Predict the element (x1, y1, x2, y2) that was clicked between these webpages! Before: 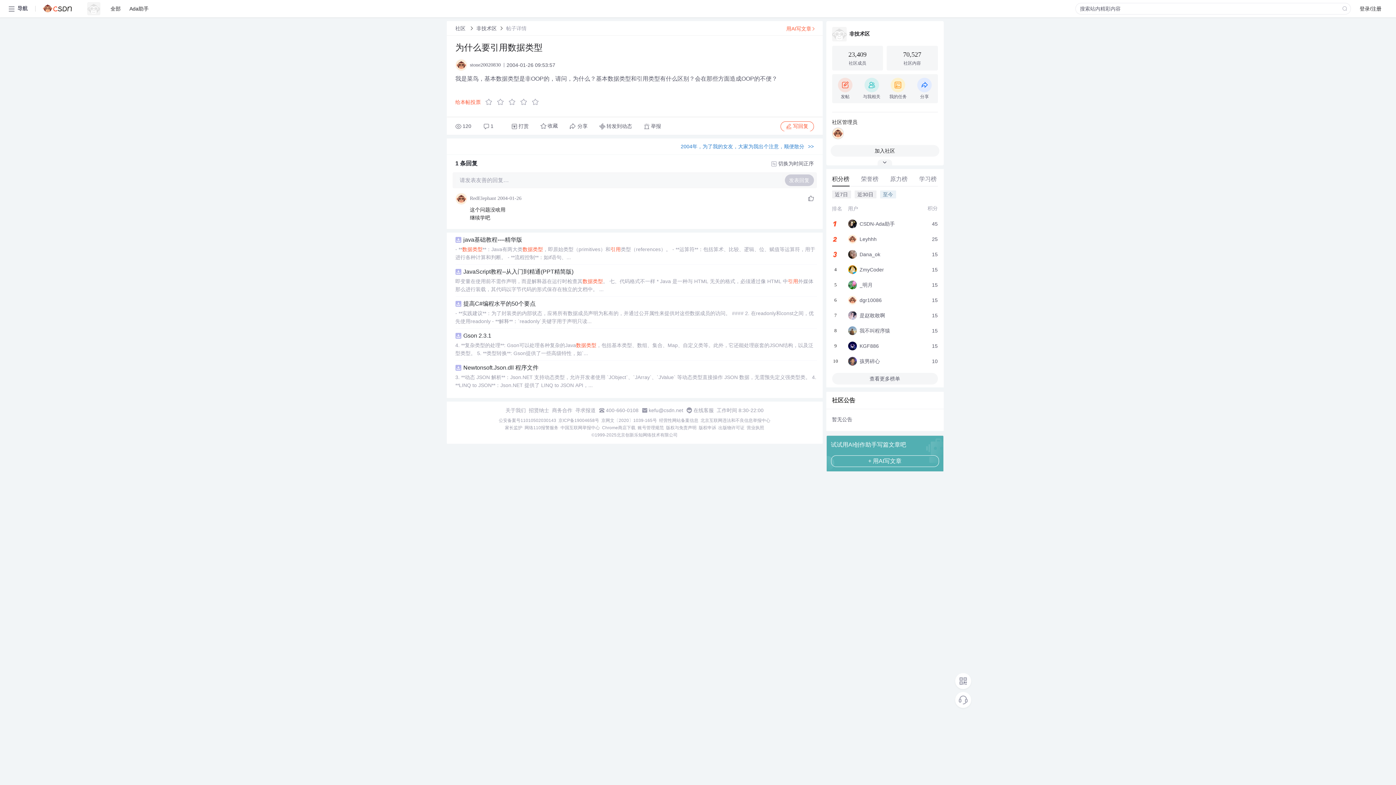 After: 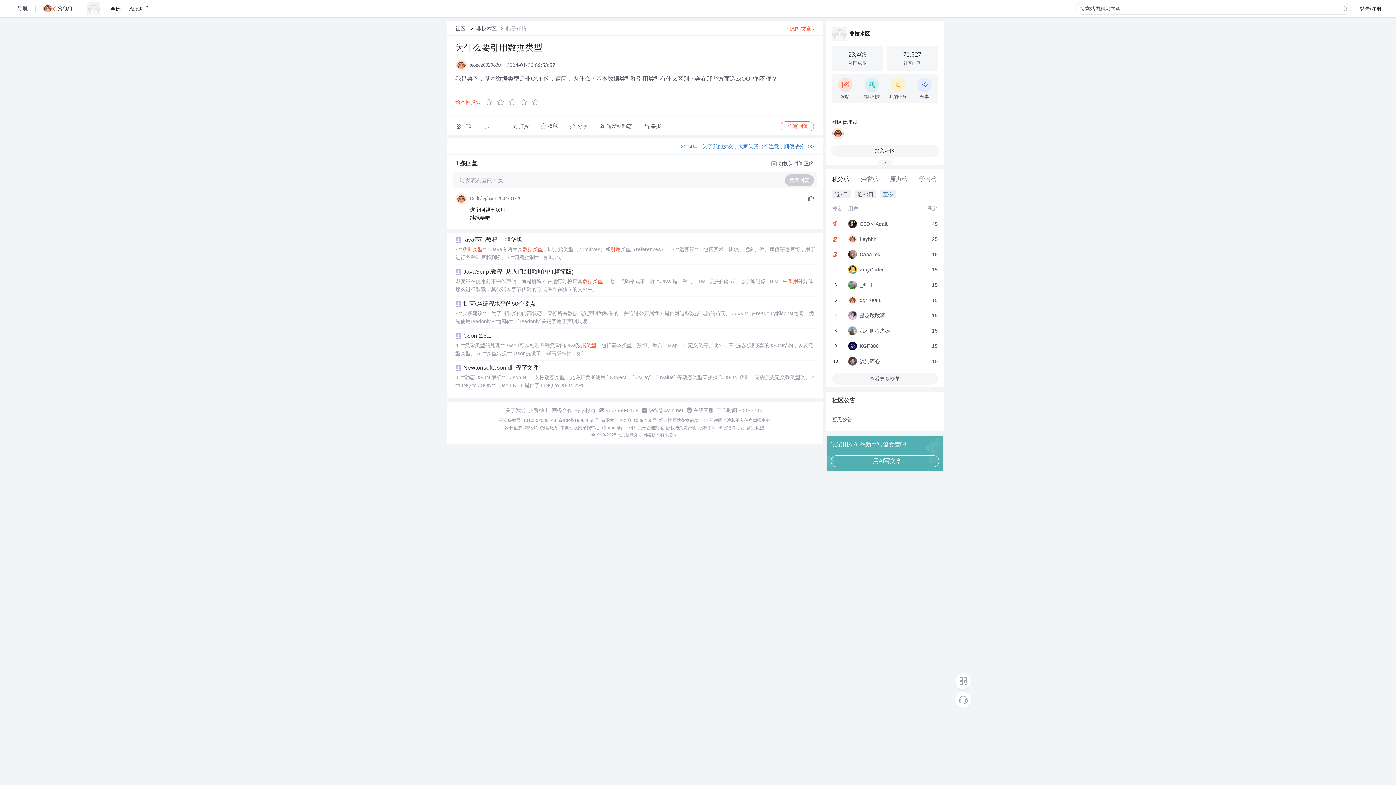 Action: label: + 用AI写文章 bbox: (831, 455, 939, 467)